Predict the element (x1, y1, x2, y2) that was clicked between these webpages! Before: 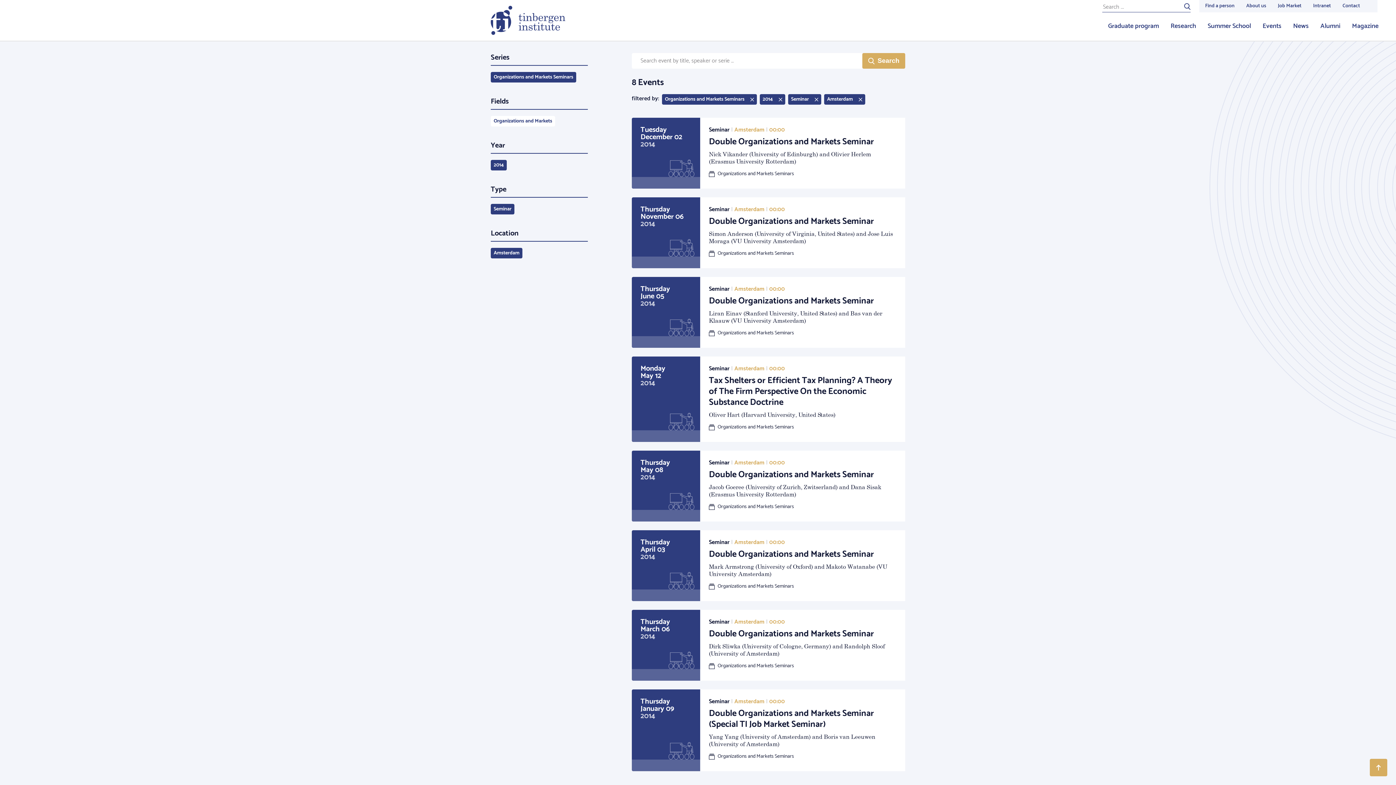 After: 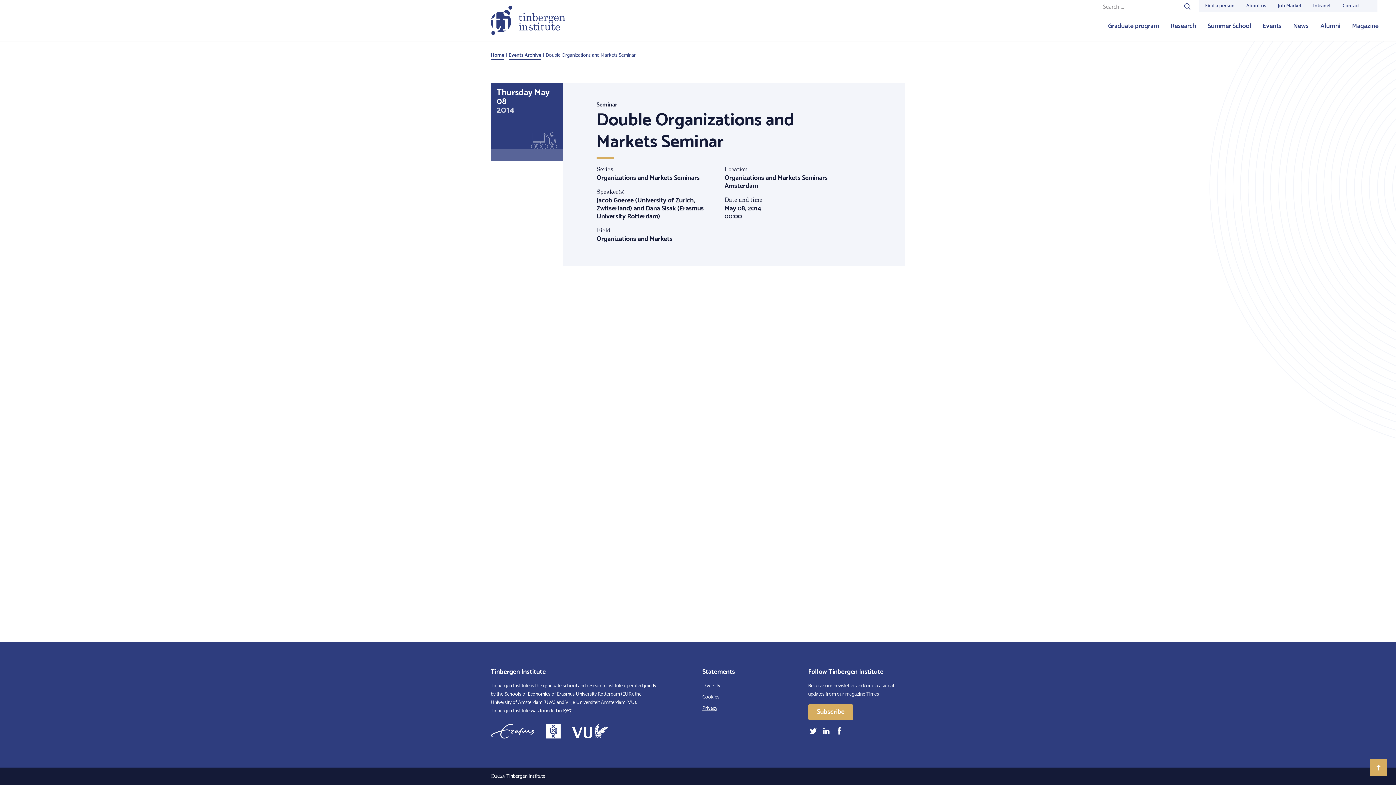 Action: bbox: (631, 450, 905, 521) label: Thursday
May 08
2014
Seminar | Amsterdam | 00:00
Double Organizations and Markets Seminar

Jacob Goeree (University of Zurich, Zwitserland) and Dana Sisak (Erasmus University Rotterdam)

Organizations and Markets Seminars